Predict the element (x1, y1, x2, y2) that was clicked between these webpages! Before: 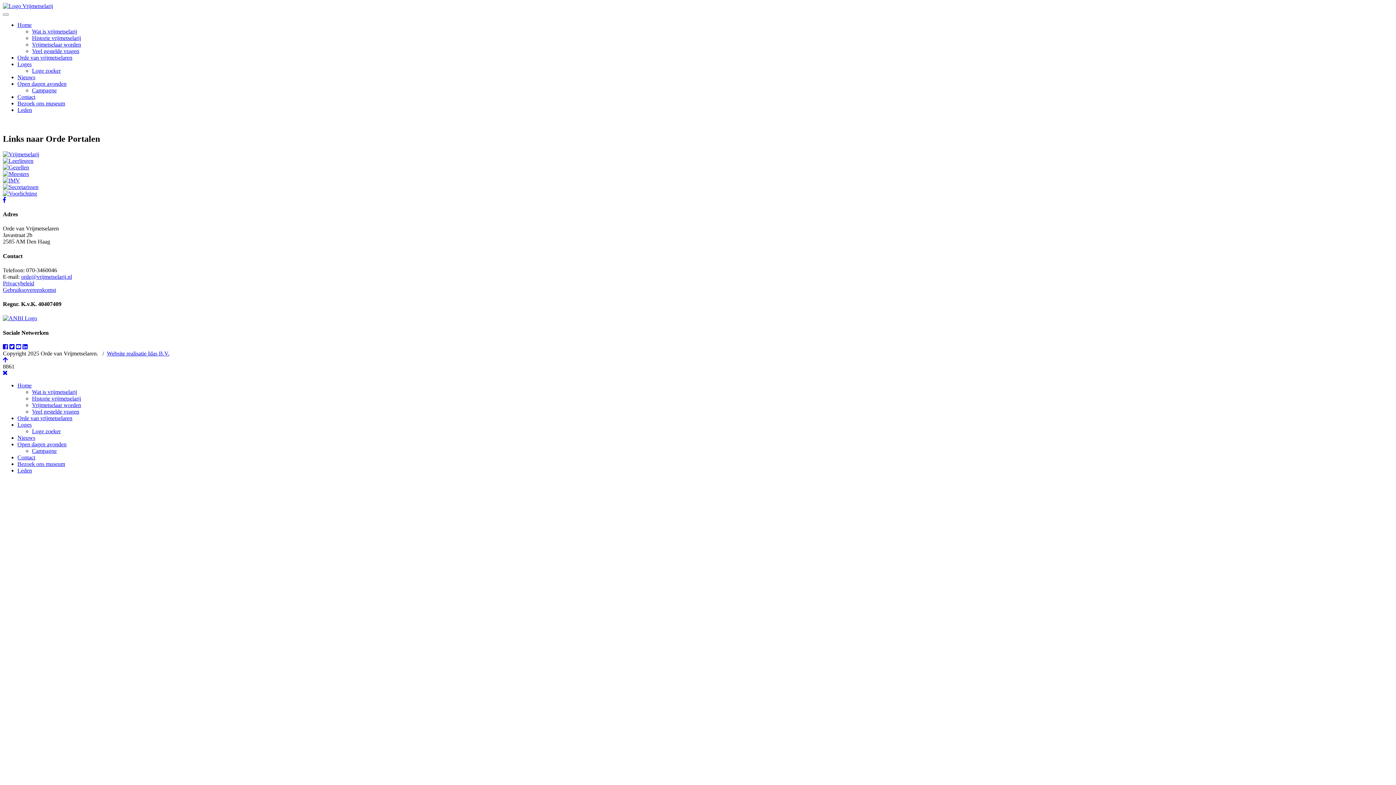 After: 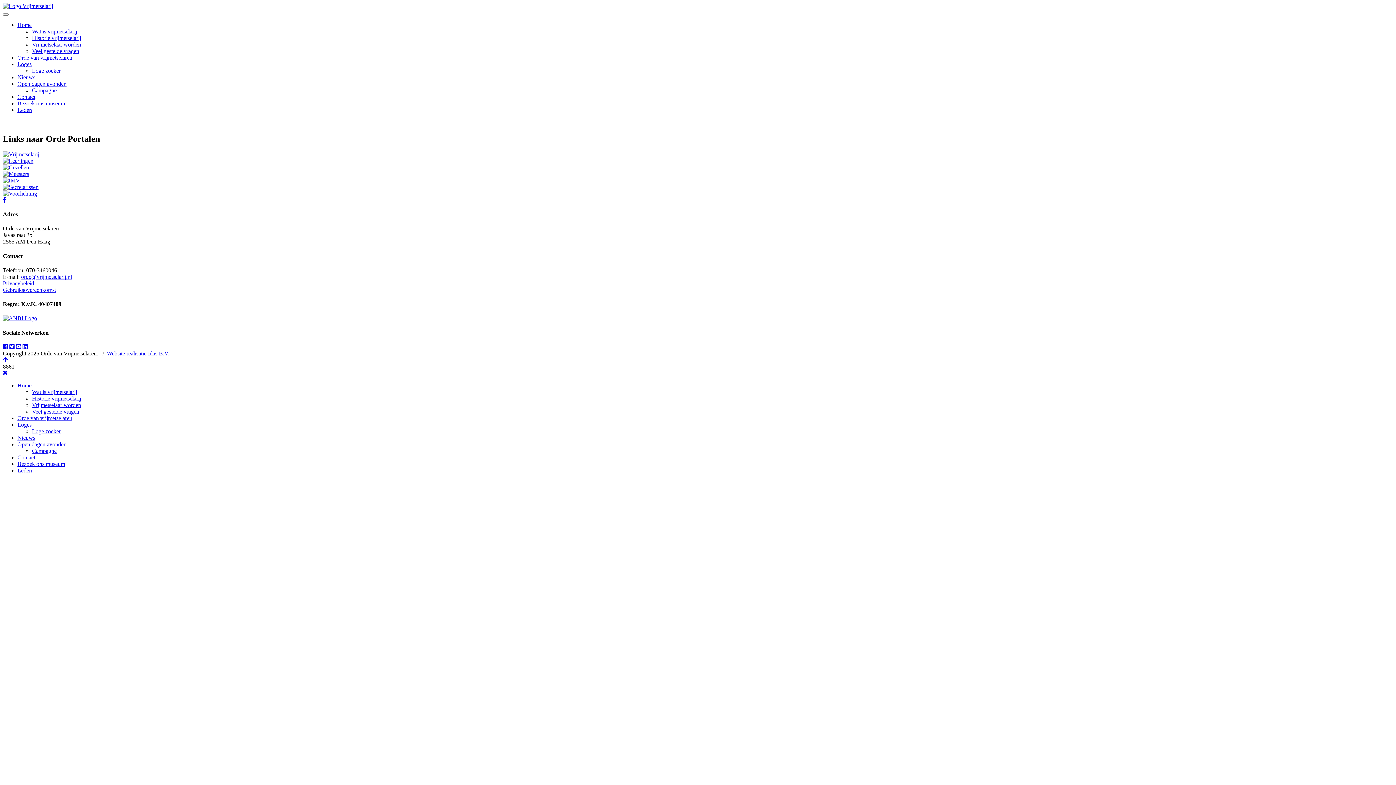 Action: bbox: (9, 343, 14, 350)